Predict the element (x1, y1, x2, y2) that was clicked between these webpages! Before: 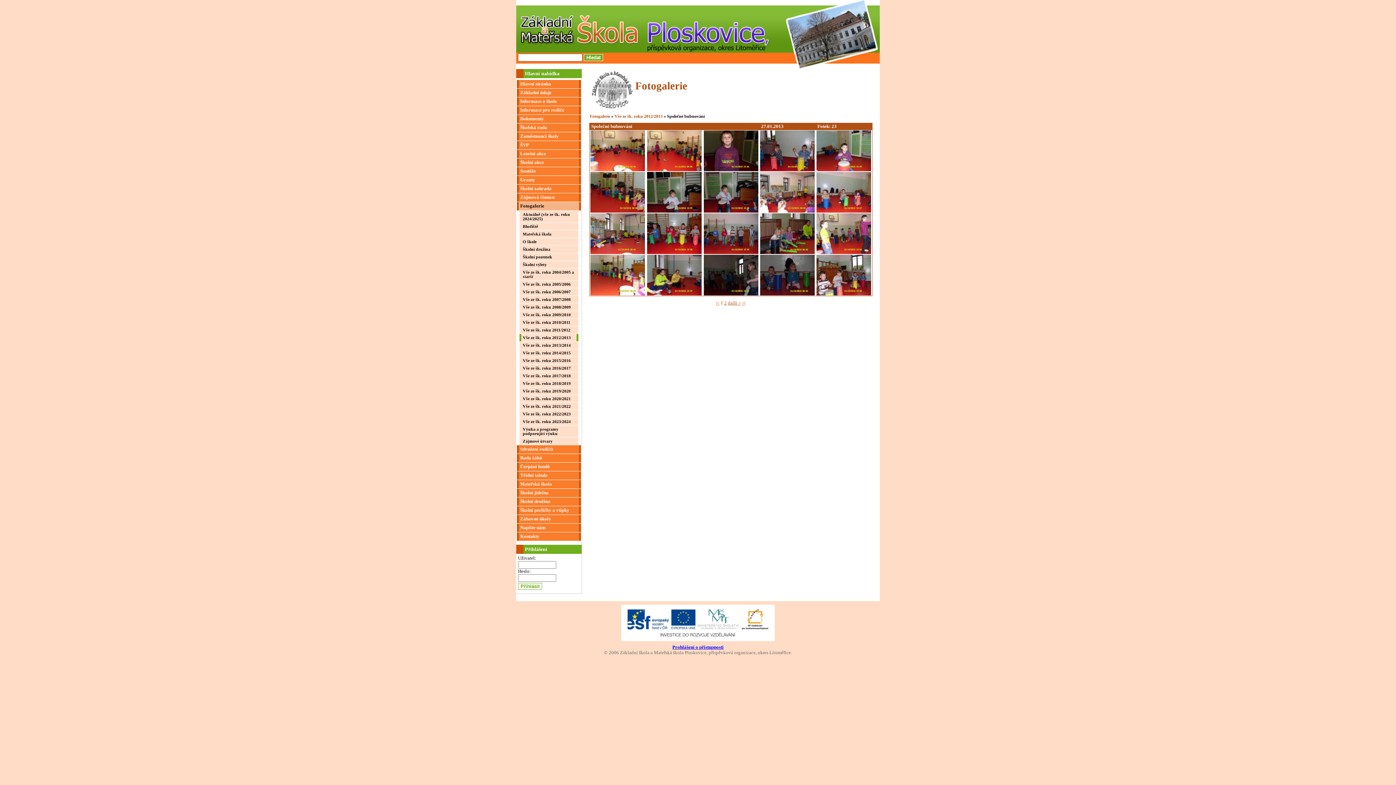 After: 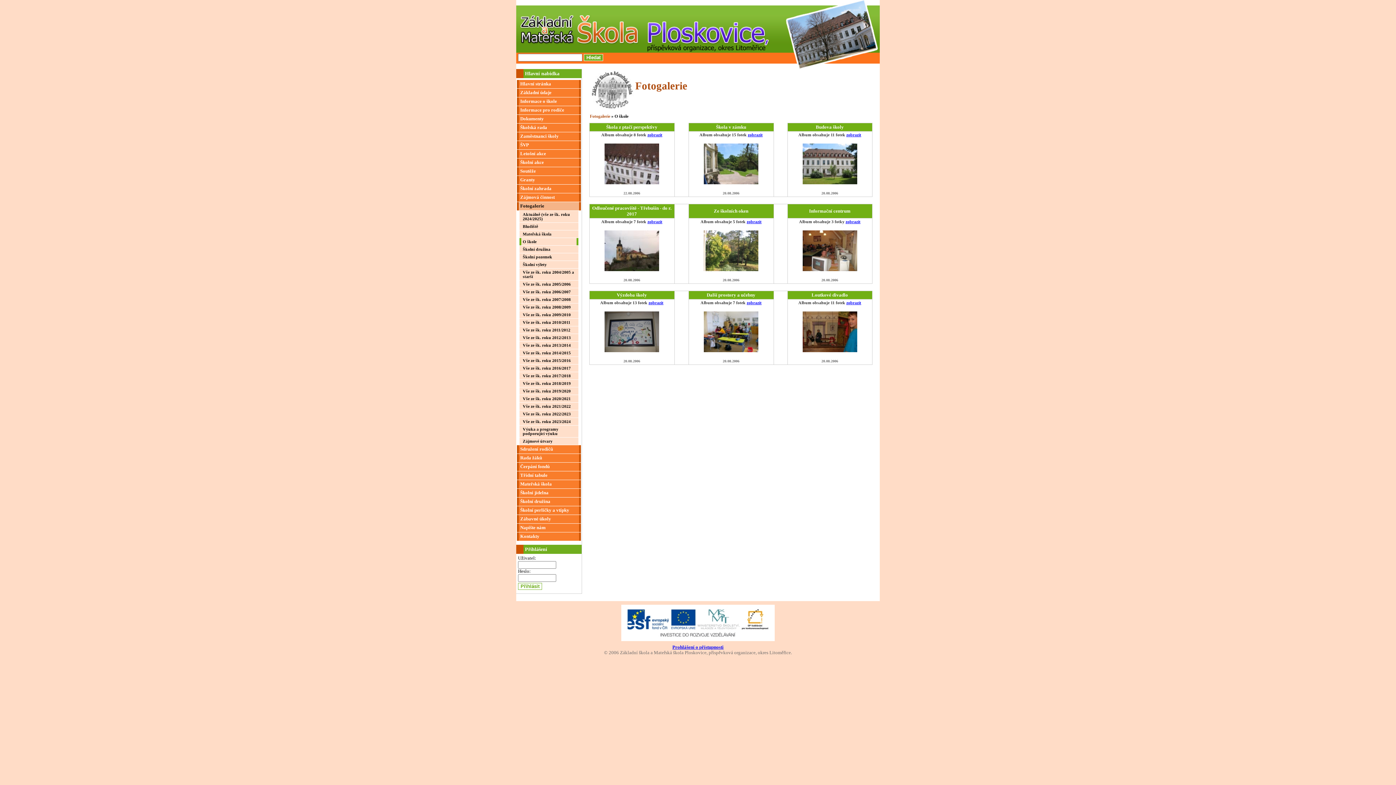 Action: bbox: (519, 238, 578, 245) label: O škole